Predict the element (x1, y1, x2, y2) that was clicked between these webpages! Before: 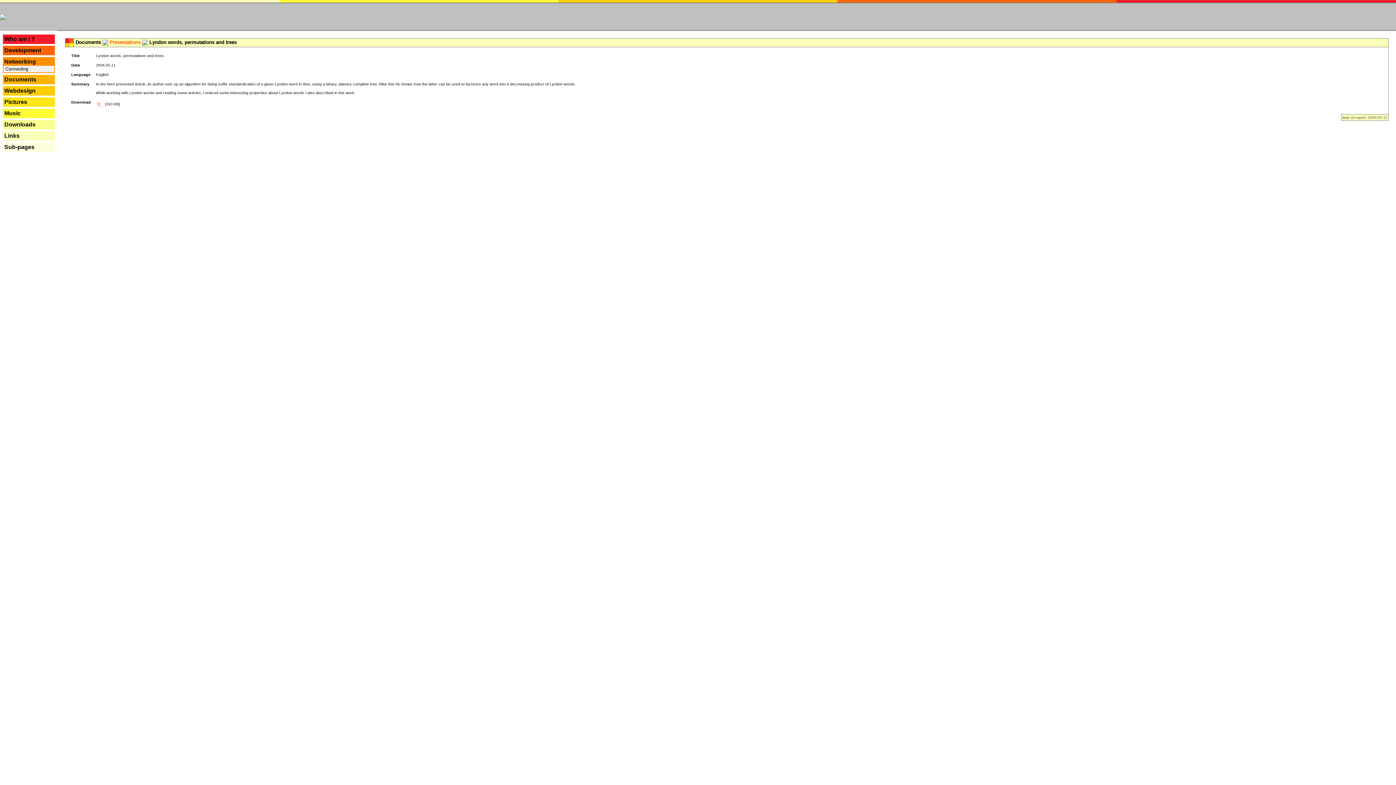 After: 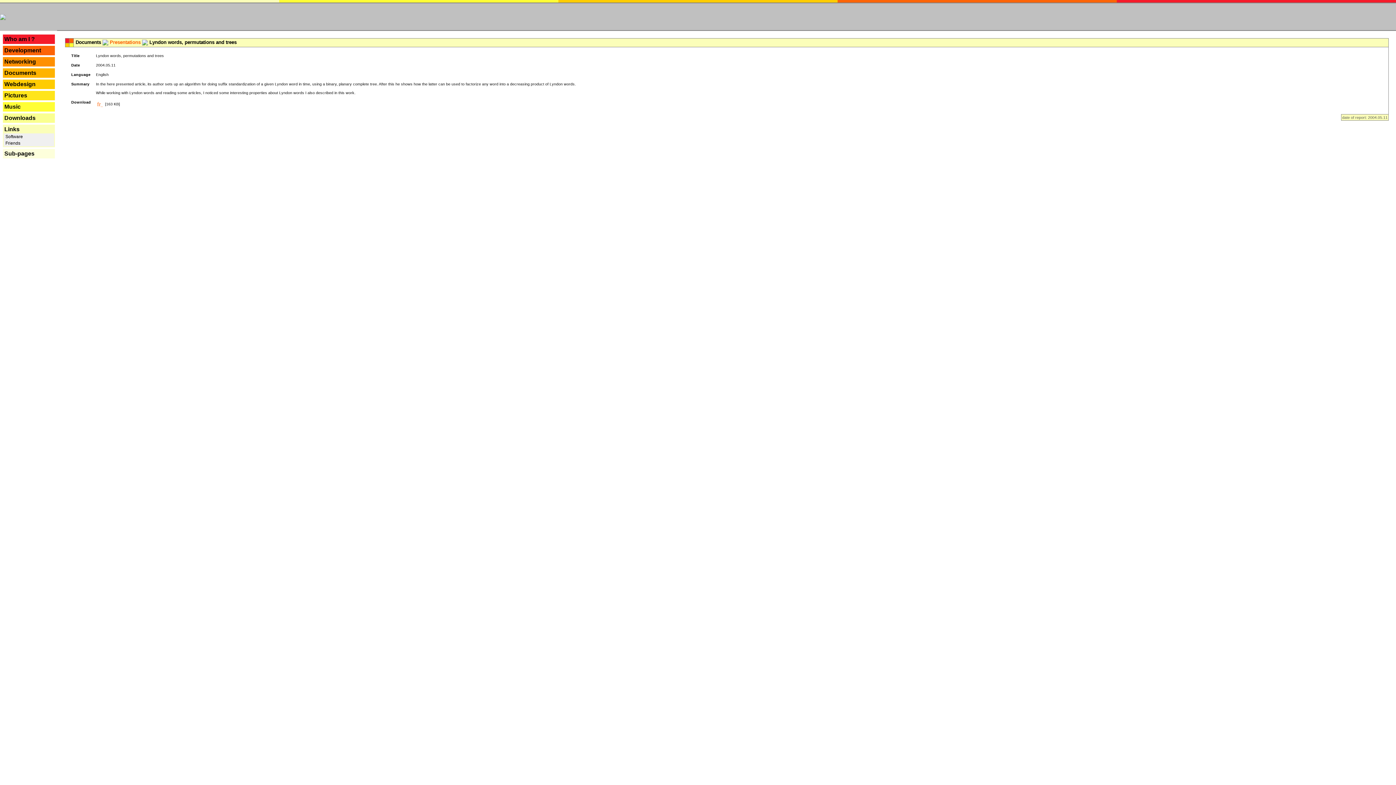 Action: label: Links bbox: (4, 132, 19, 138)